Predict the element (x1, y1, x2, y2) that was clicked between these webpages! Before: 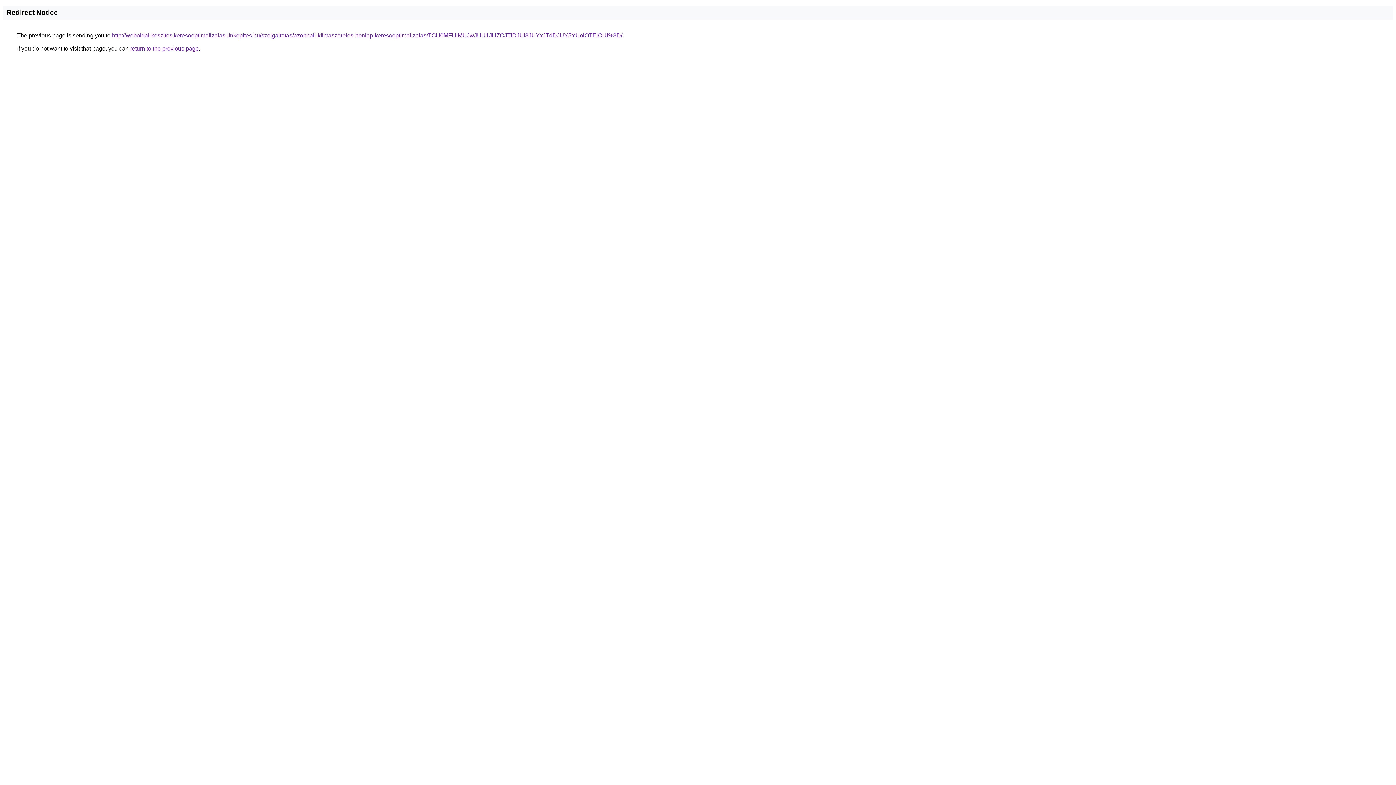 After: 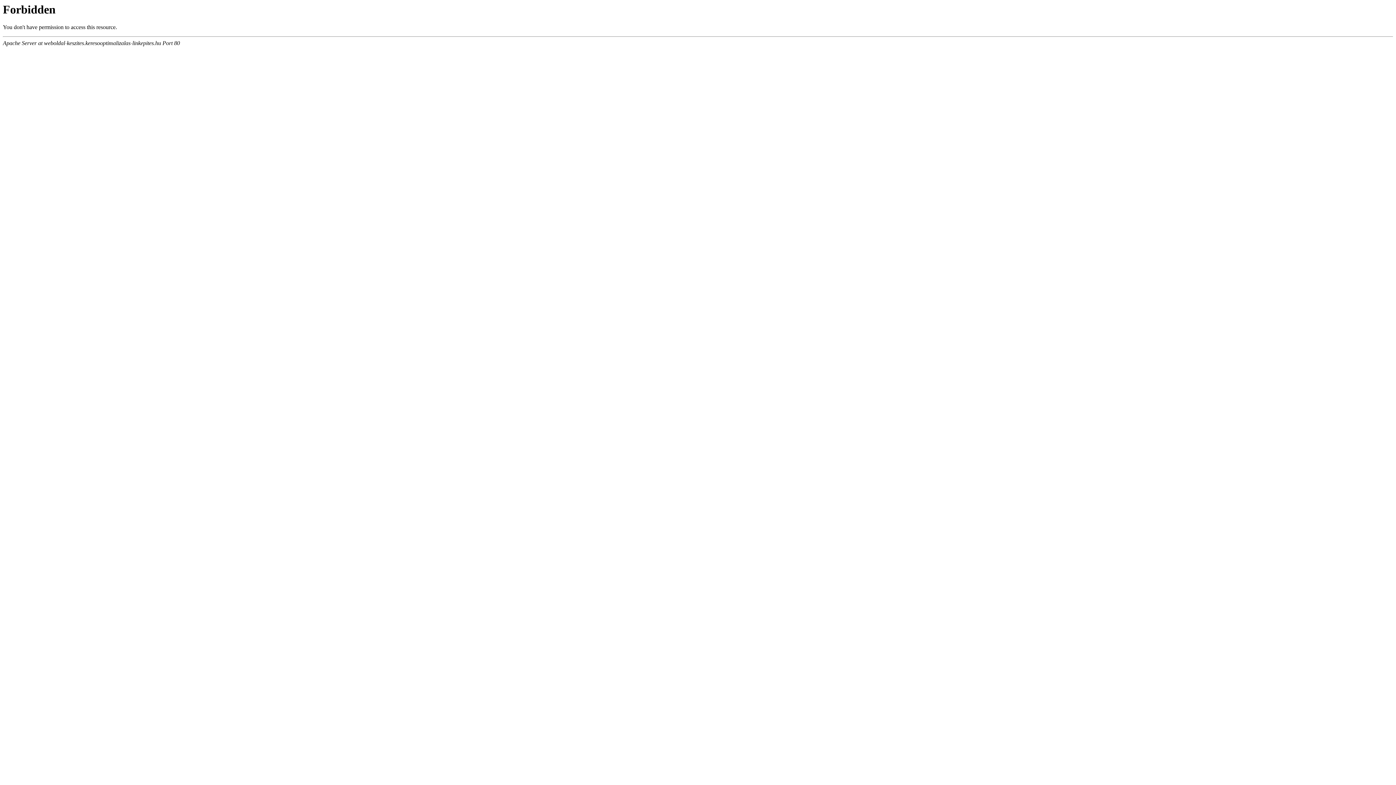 Action: label: http://weboldal-keszites.keresooptimalizalas-linkepites.hu/szolgaltatas/azonnali-klimaszereles-honlap-keresooptimalizalas/TCU0MFUlMUJwJUU1JUZCJTlDJUI3JUYxJTdDJUY5YUolOTElOUI%3D/ bbox: (112, 32, 622, 38)